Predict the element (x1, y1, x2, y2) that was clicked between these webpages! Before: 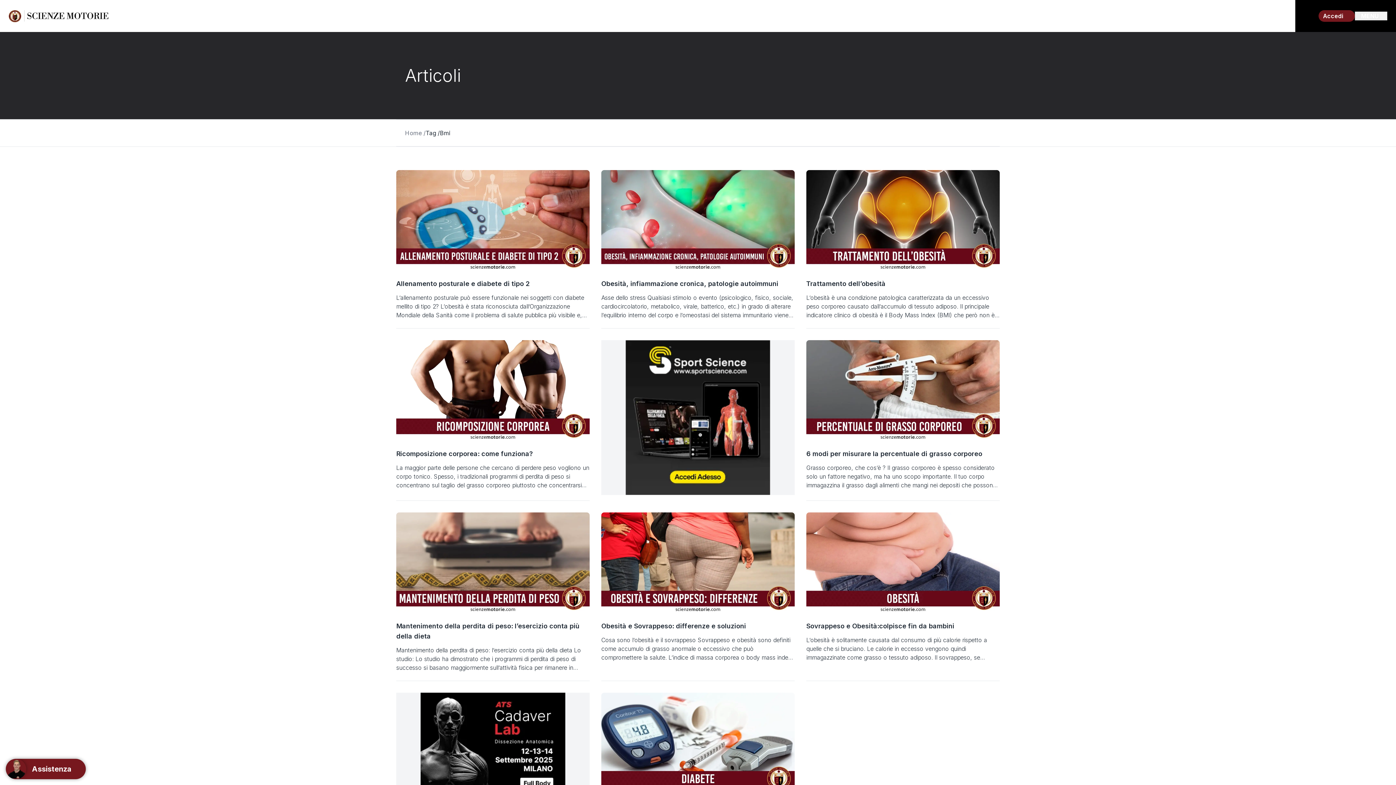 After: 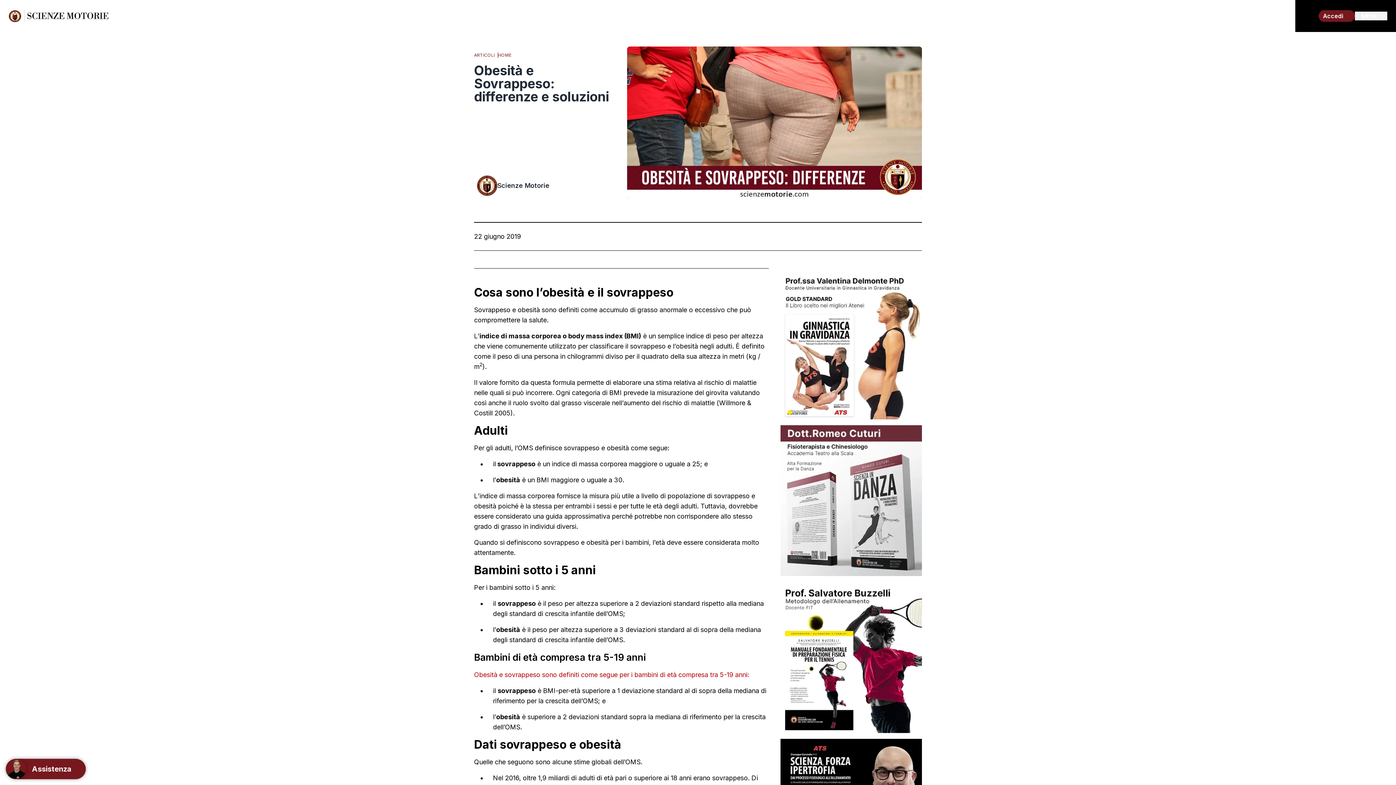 Action: bbox: (601, 514, 794, 682)